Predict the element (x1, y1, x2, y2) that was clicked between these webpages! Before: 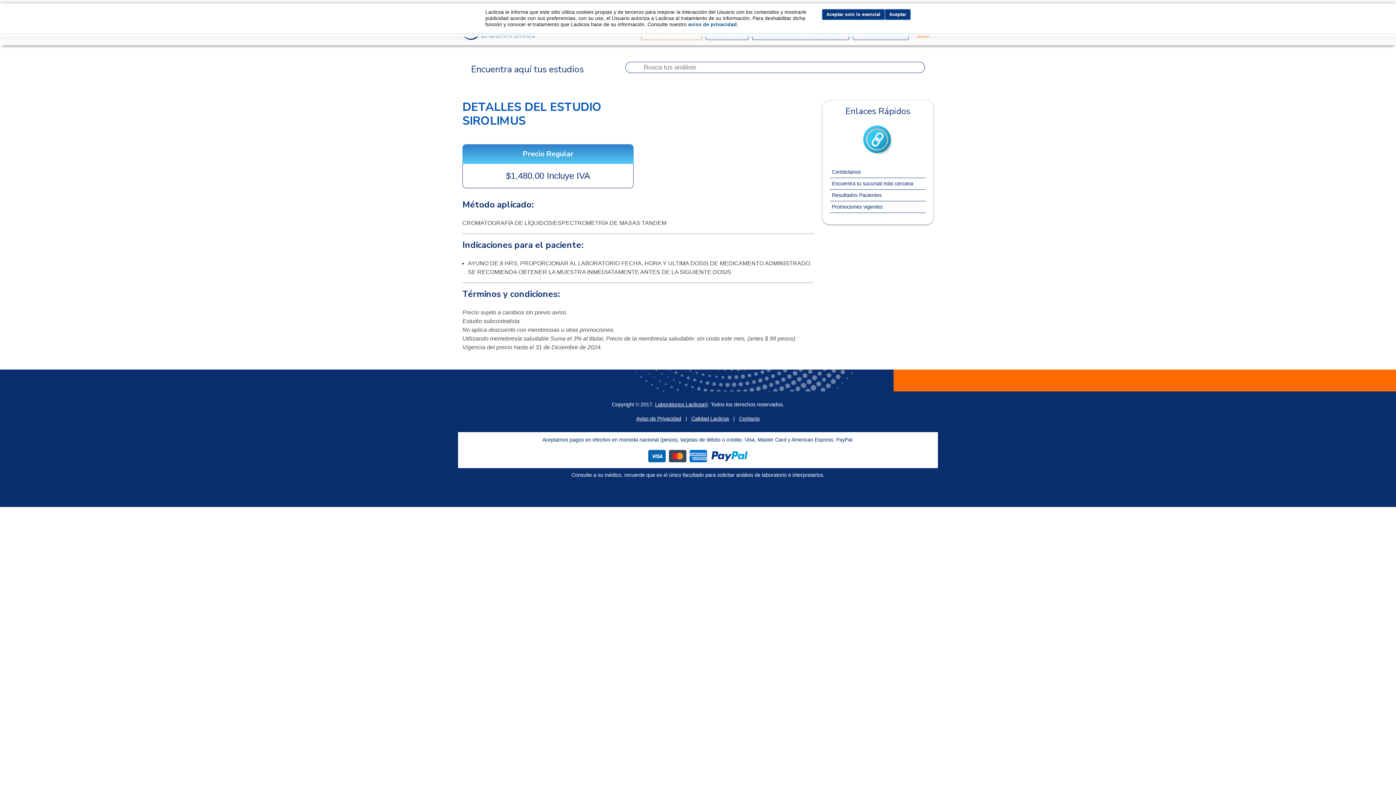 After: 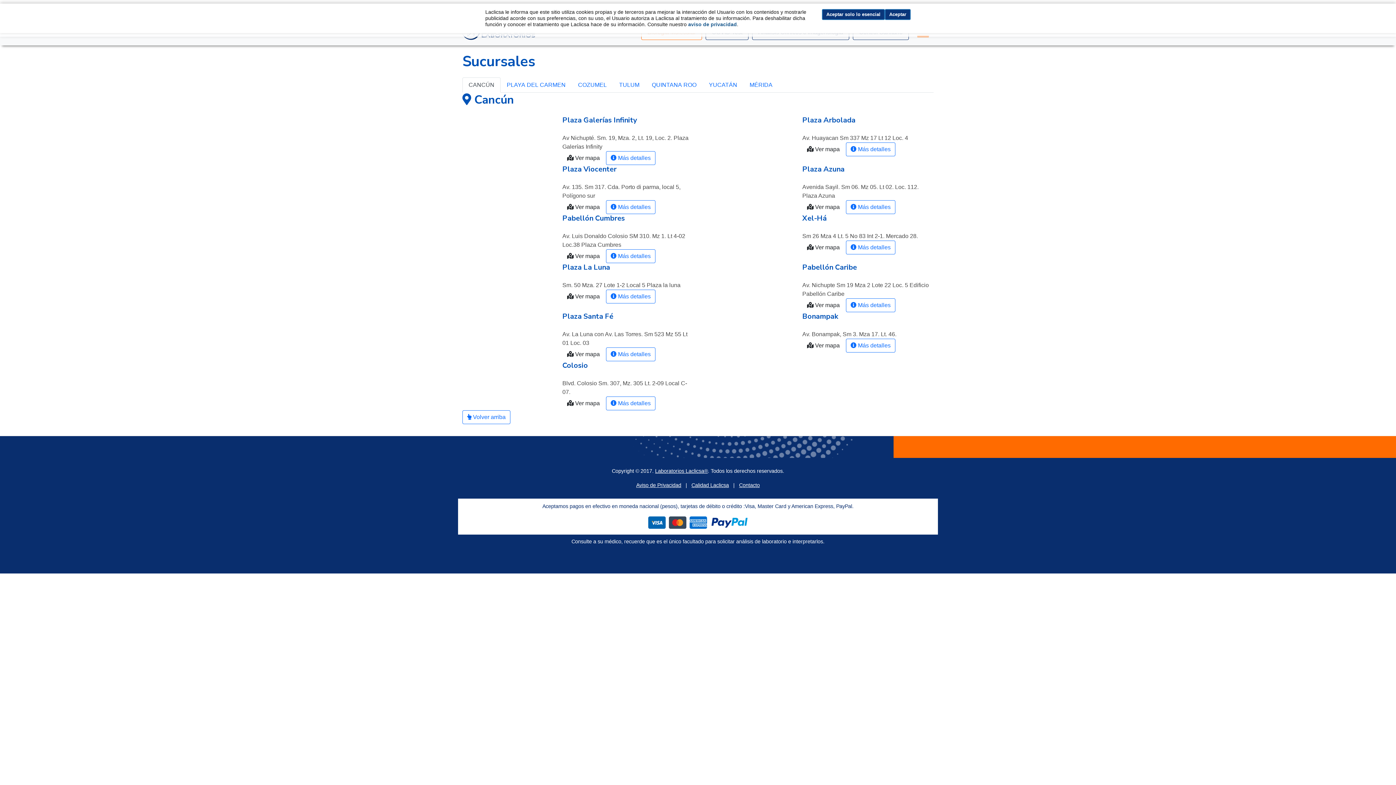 Action: label: Encuentra tu sucursal más cercana bbox: (830, 178, 926, 189)